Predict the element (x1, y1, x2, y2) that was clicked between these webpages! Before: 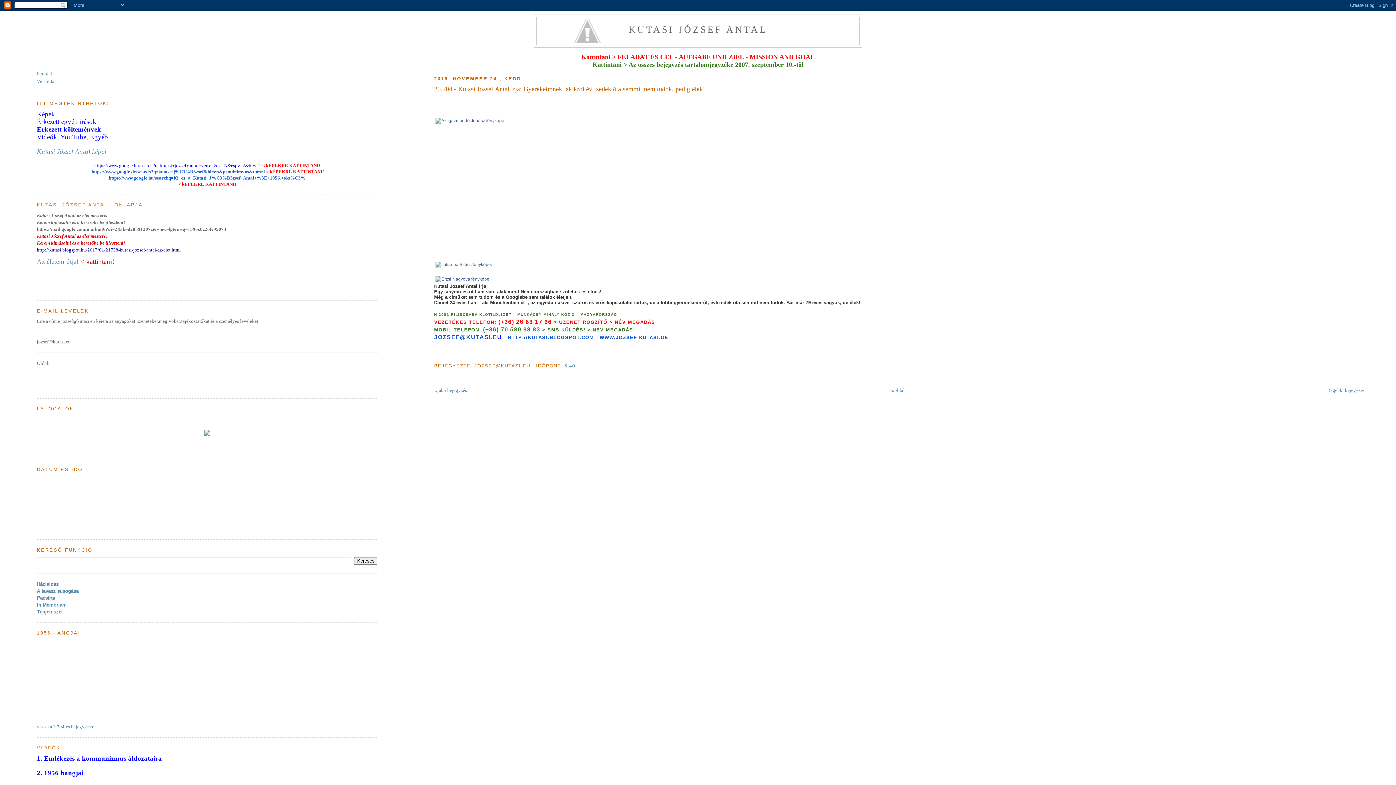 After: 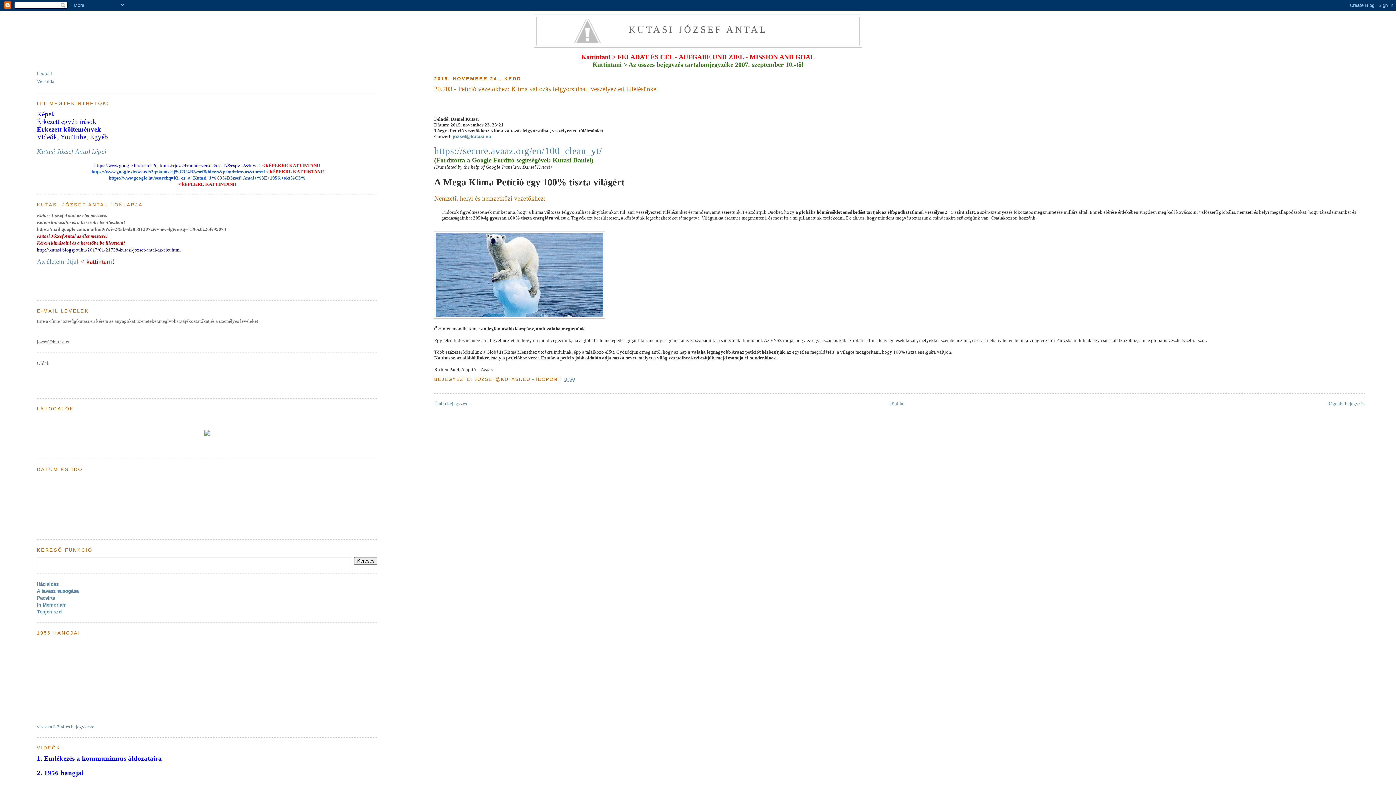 Action: bbox: (1327, 387, 1364, 393) label: Régebbi bejegyzés